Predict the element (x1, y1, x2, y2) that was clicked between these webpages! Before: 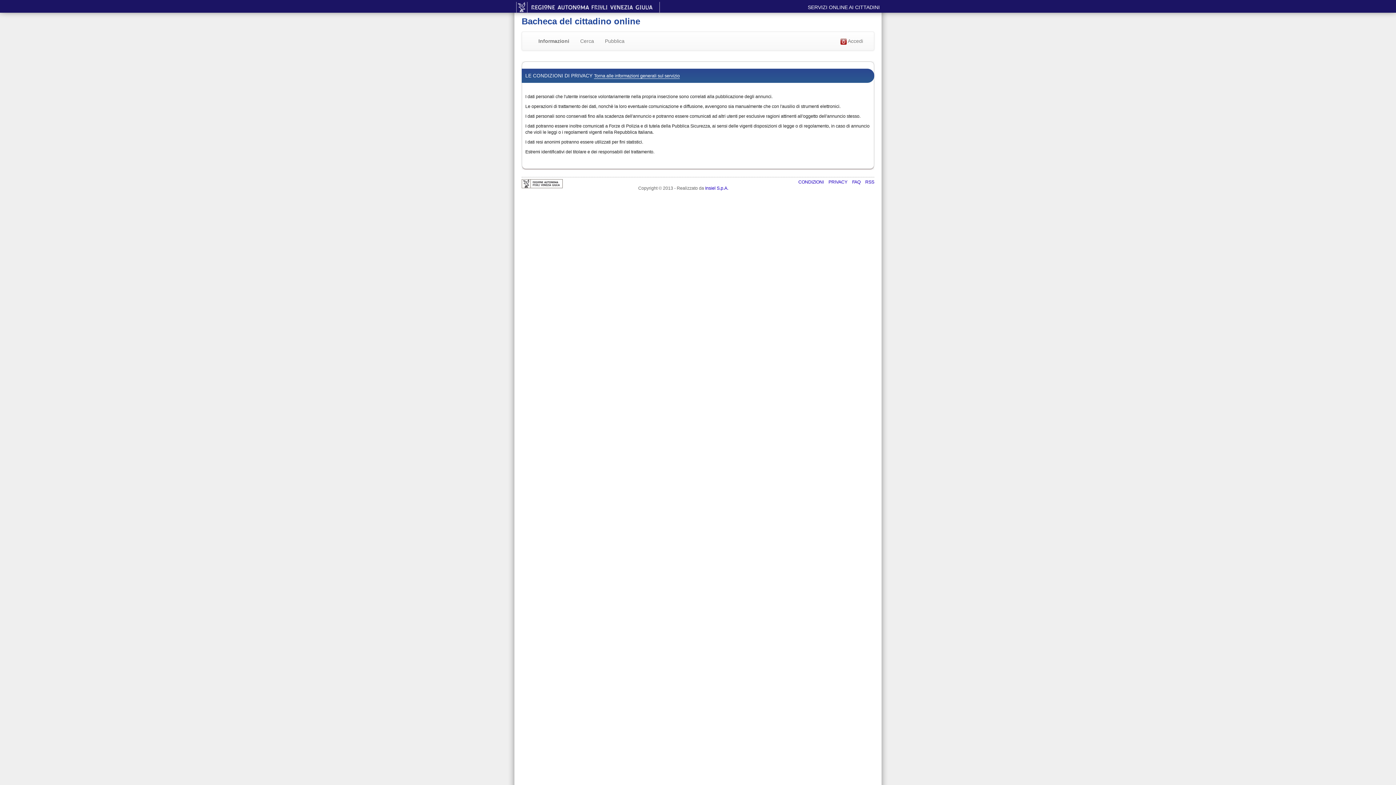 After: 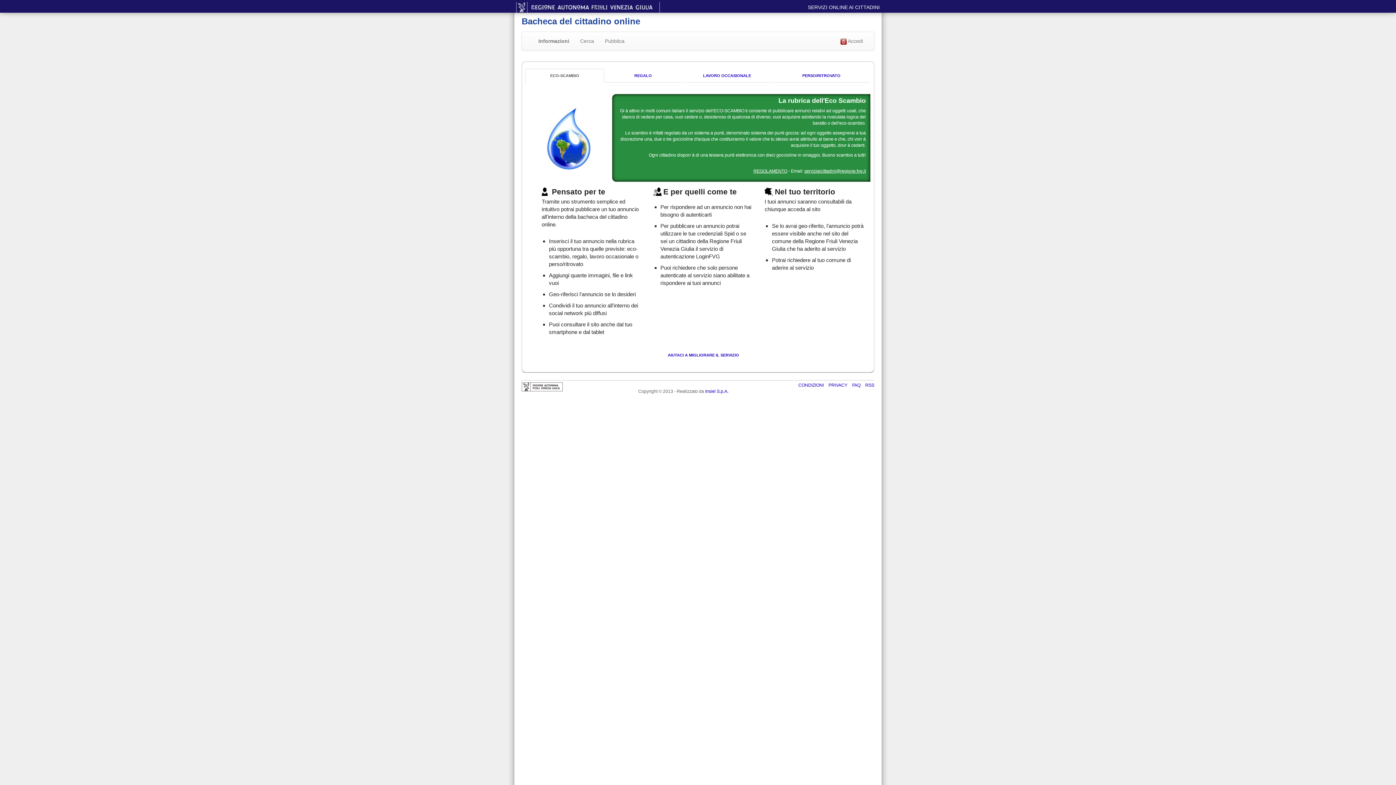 Action: label: Informazioni bbox: (533, 32, 574, 50)